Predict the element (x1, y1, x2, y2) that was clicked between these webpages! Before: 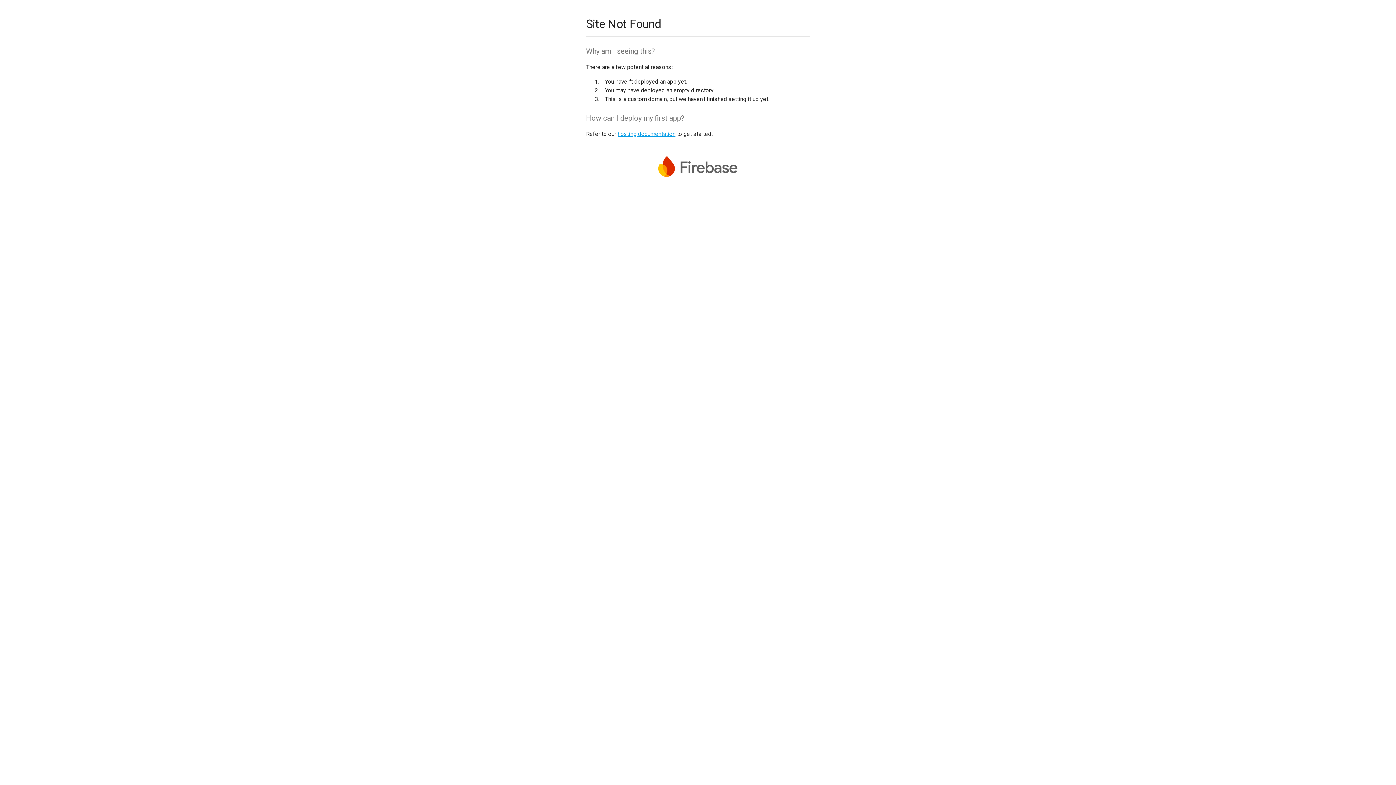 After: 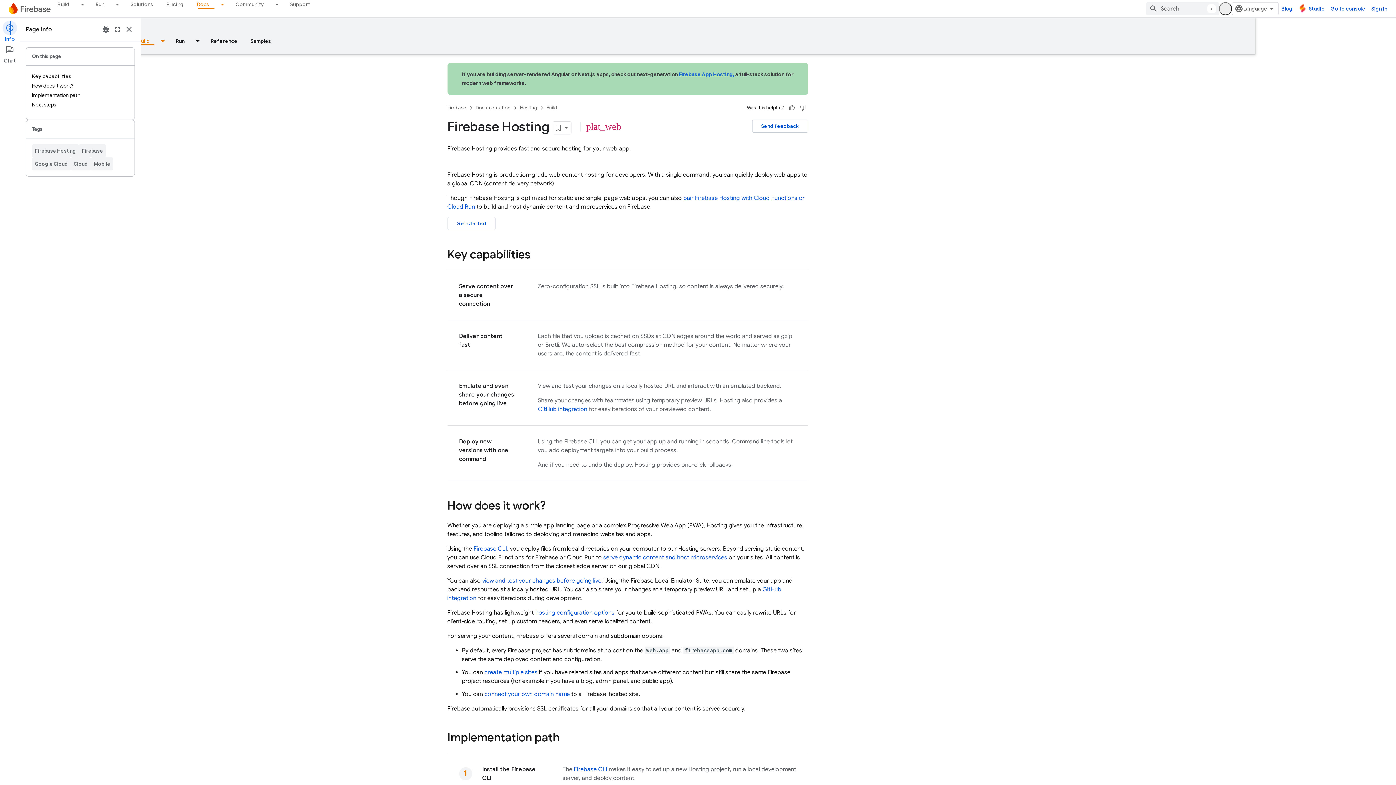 Action: bbox: (617, 130, 675, 137) label: hosting documentation